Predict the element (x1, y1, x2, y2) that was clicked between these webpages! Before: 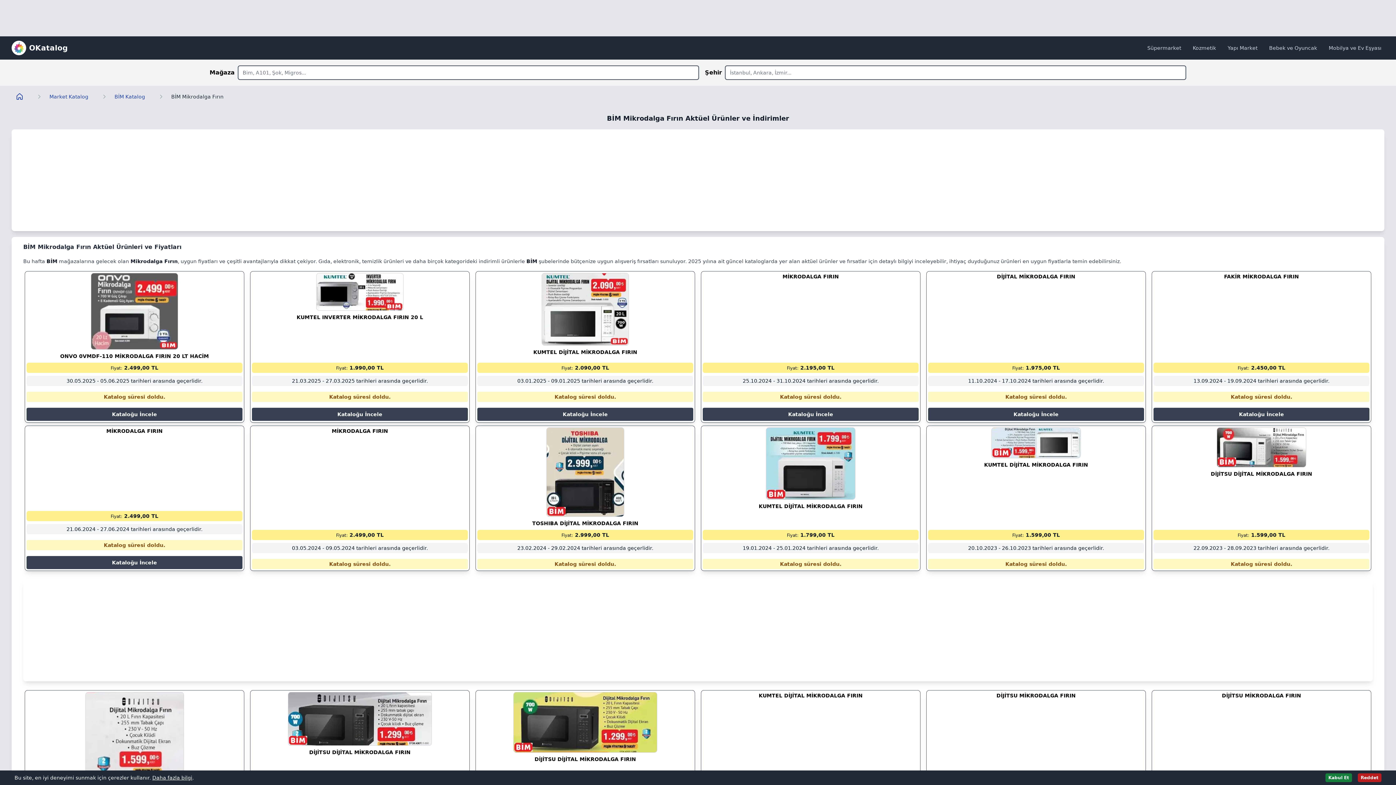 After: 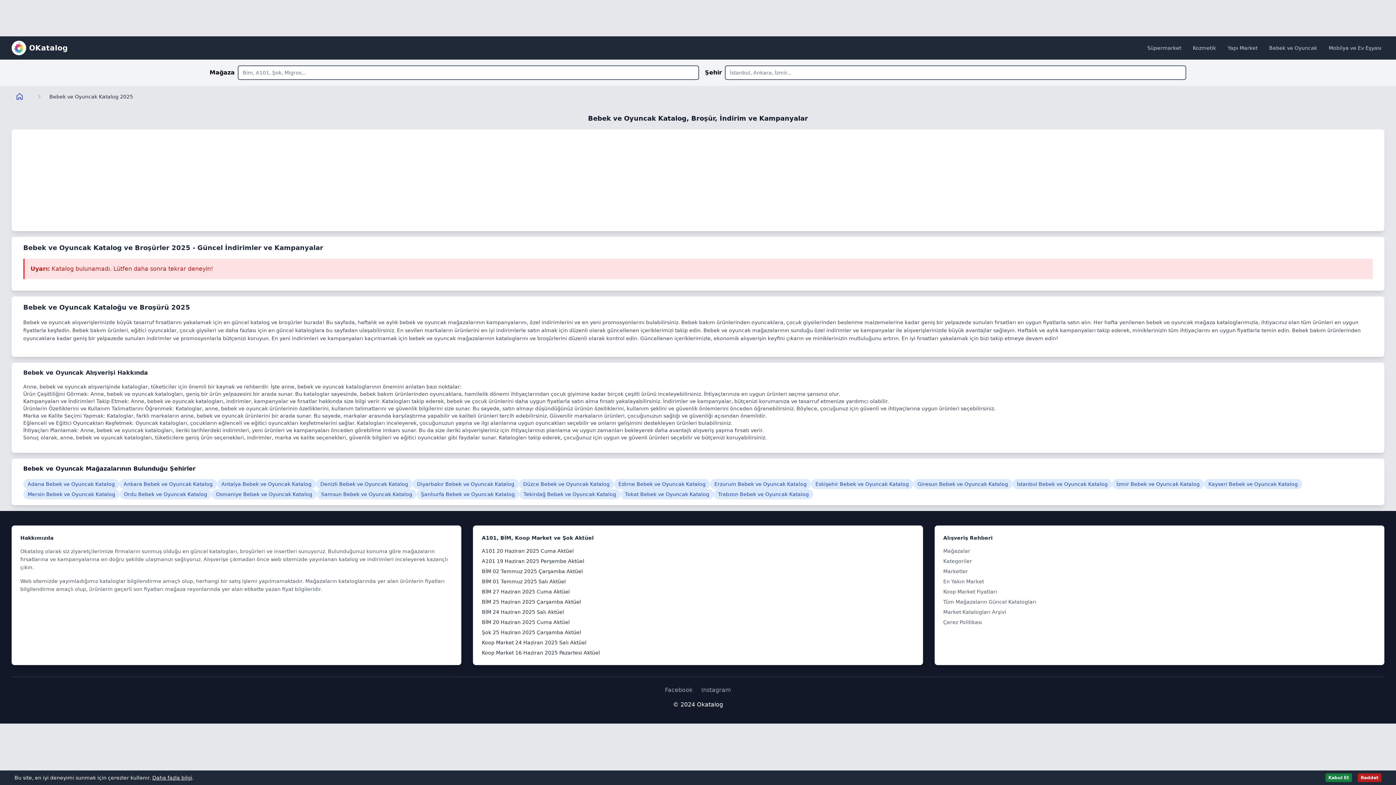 Action: bbox: (1266, 41, 1320, 54) label: Bebek ve Oyuncak